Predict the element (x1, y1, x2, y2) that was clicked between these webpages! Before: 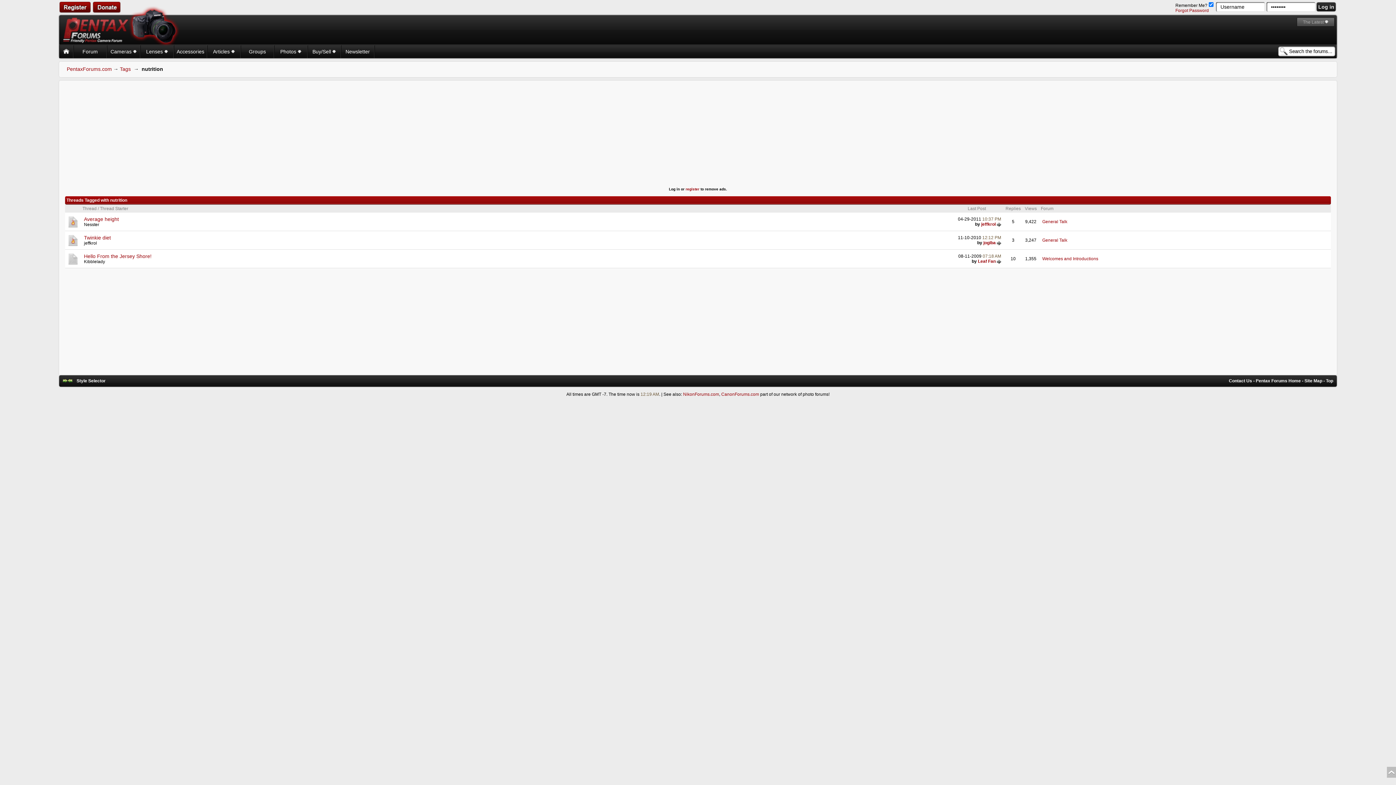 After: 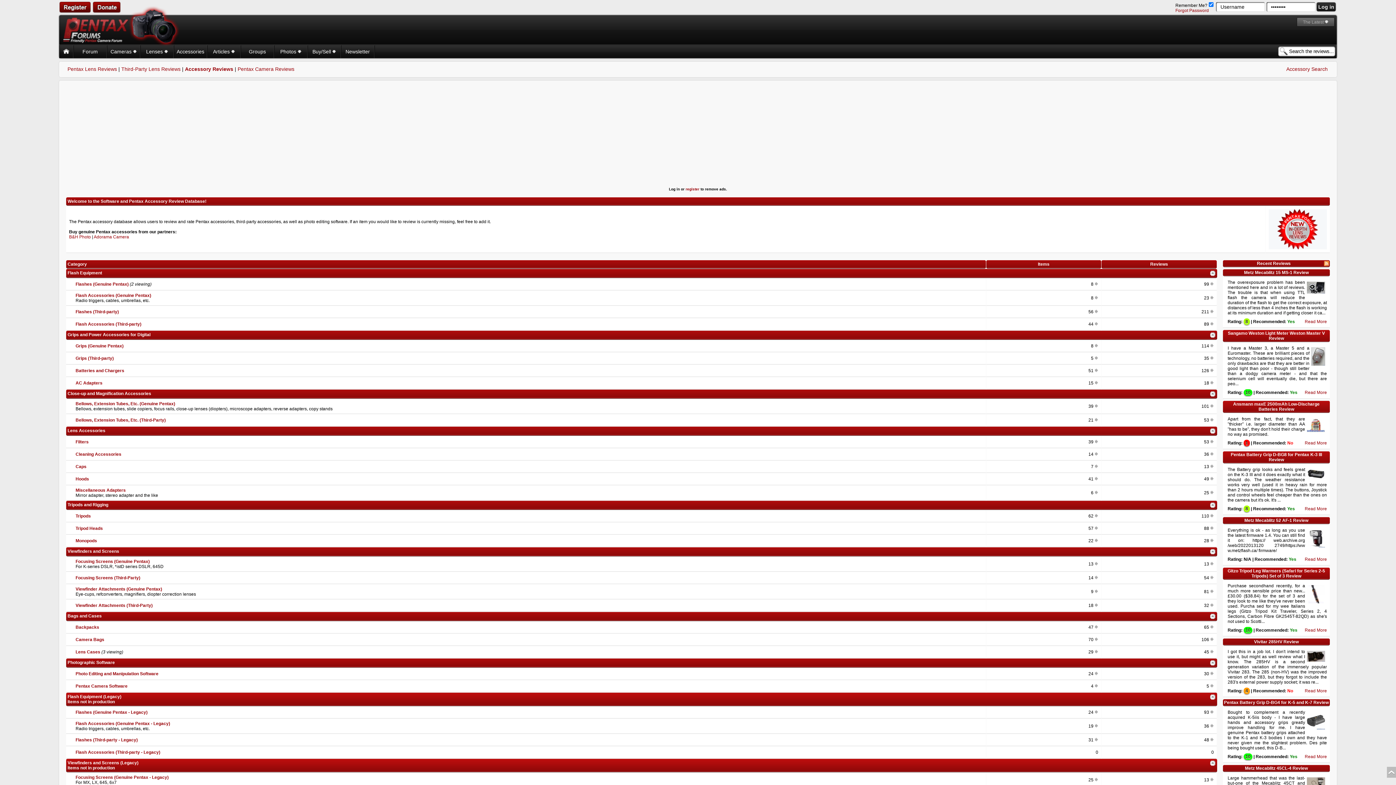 Action: label: Accessories bbox: (174, 45, 206, 58)